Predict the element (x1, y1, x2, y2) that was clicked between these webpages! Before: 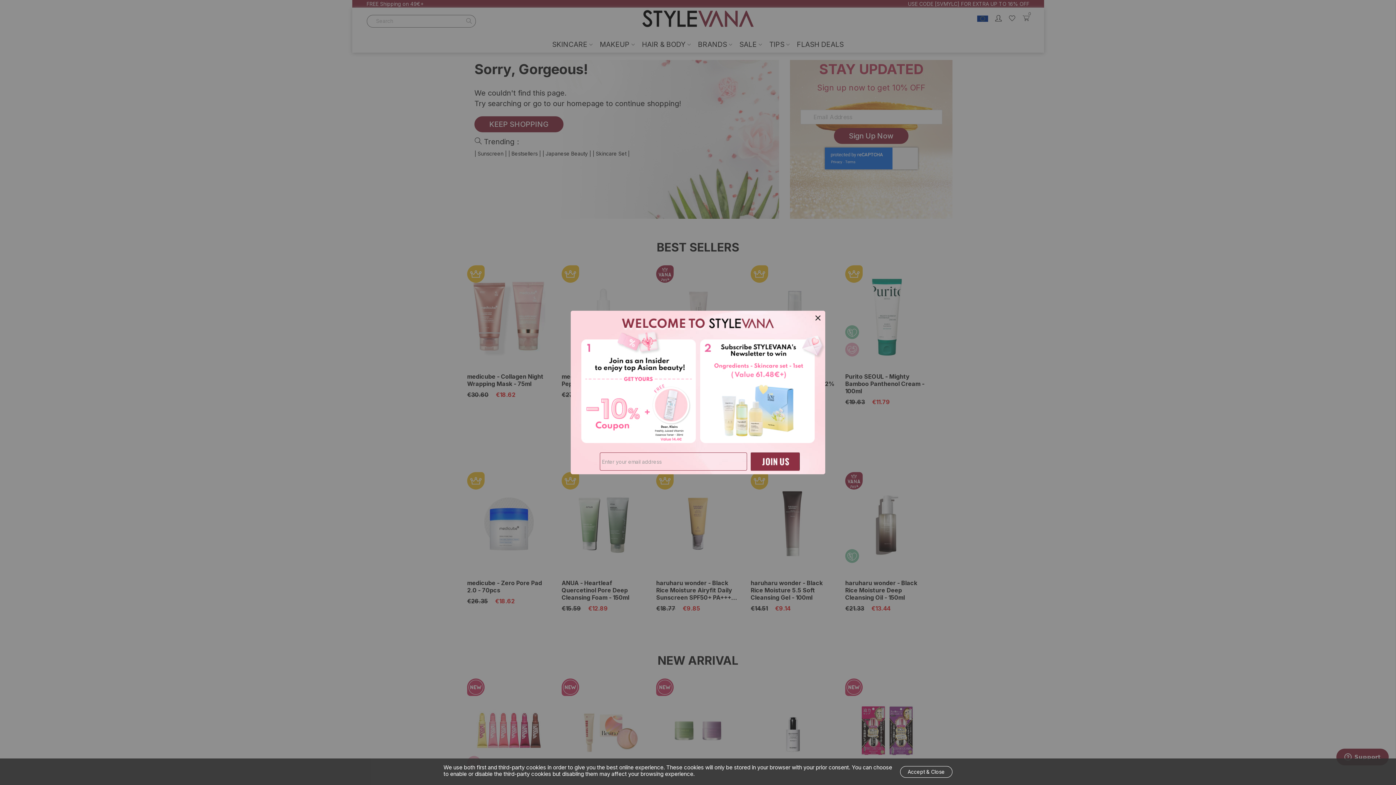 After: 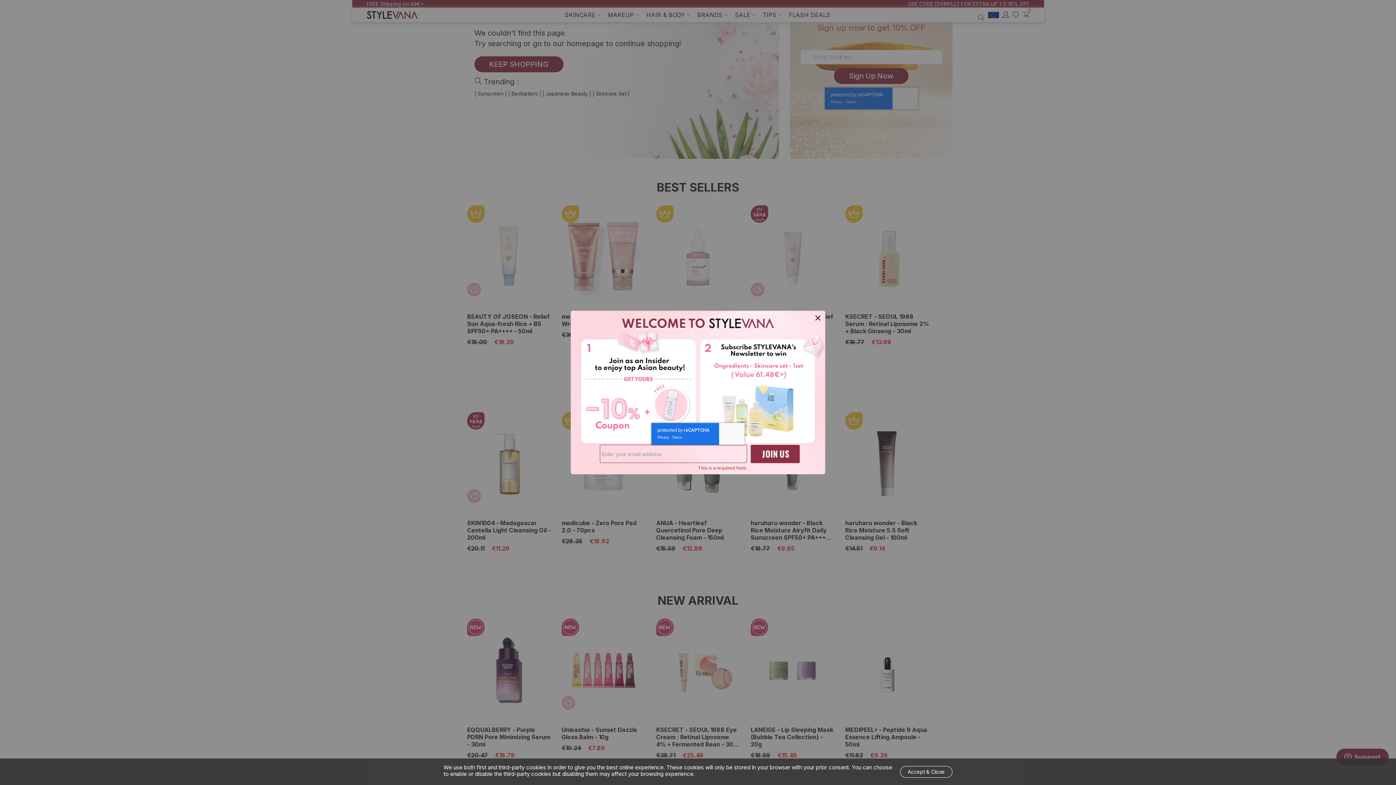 Action: bbox: (750, 452, 800, 470)